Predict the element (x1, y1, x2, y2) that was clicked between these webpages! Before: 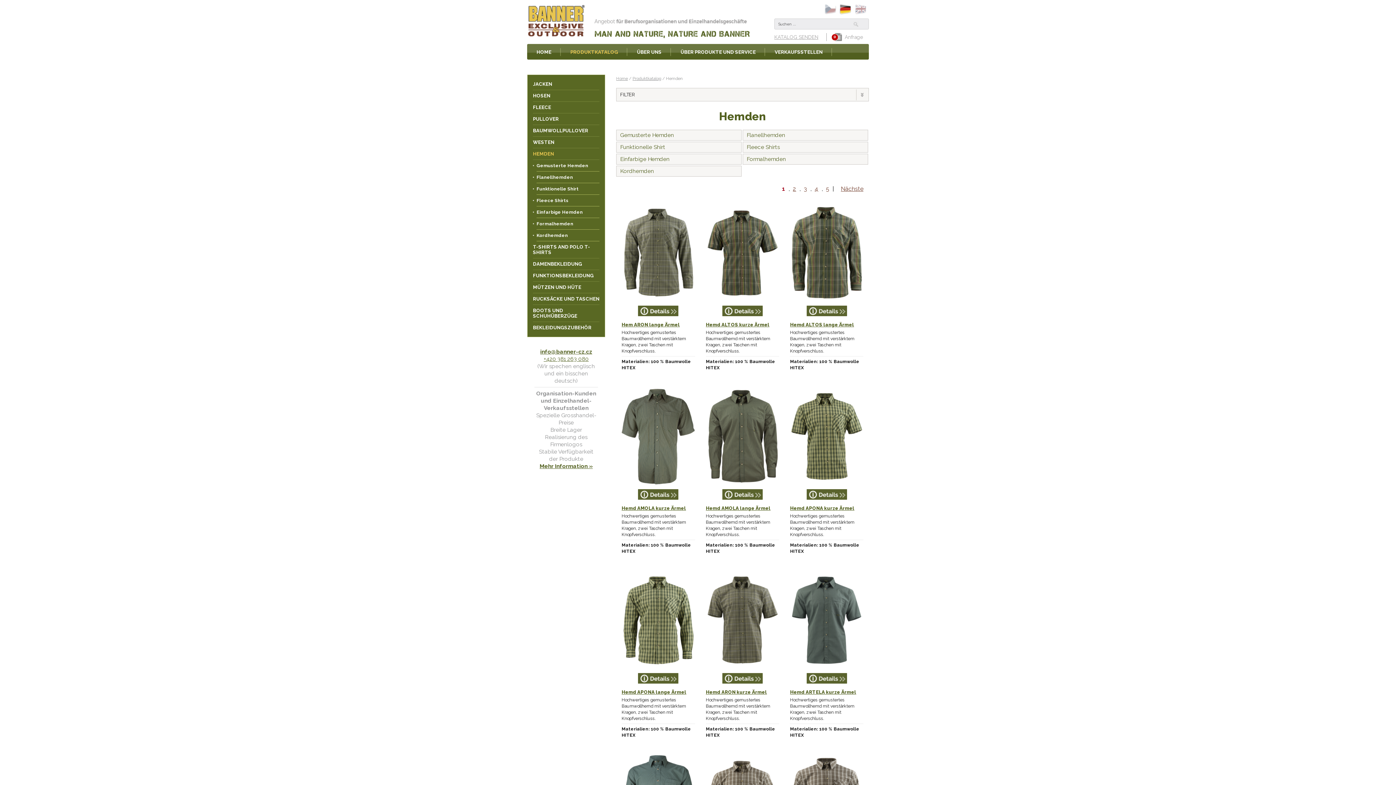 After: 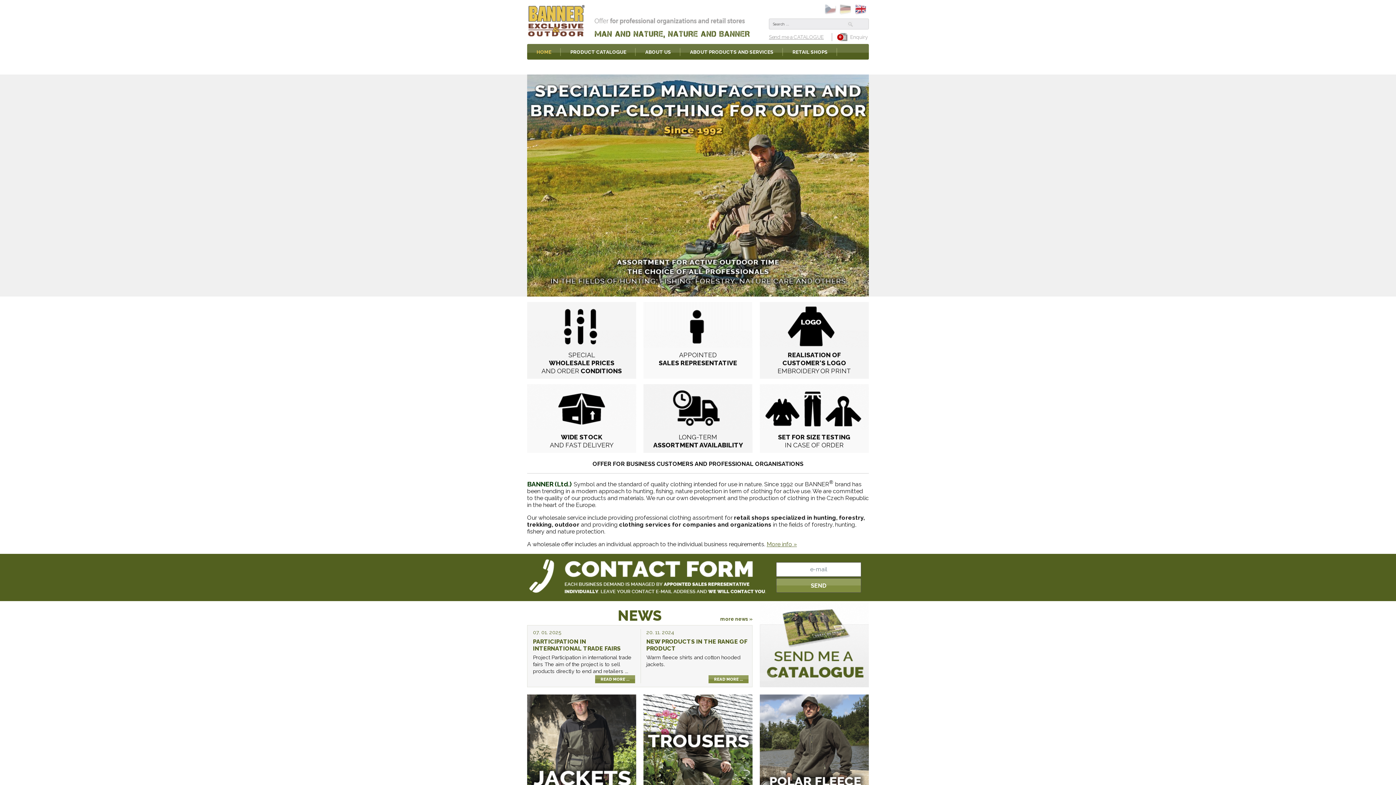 Action: bbox: (853, 10, 868, 16)